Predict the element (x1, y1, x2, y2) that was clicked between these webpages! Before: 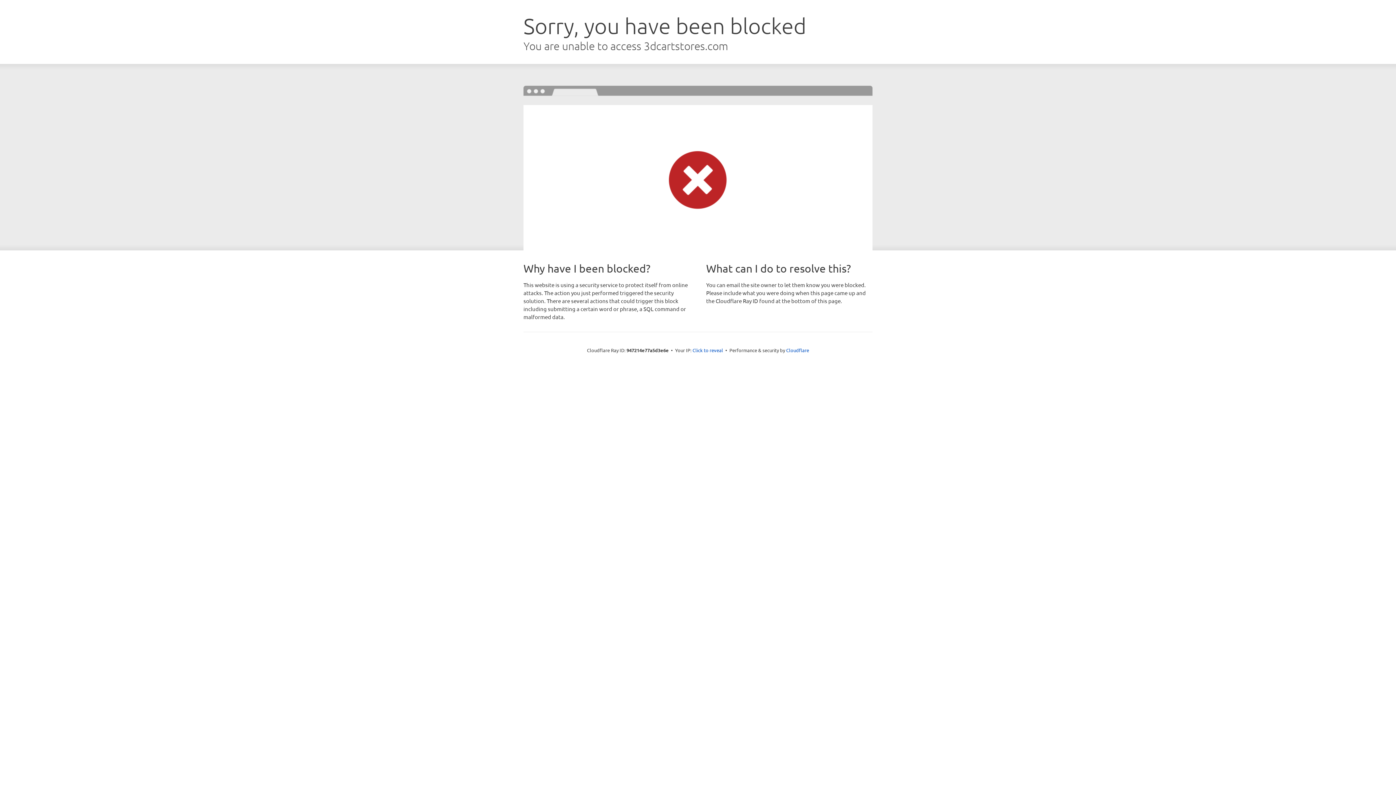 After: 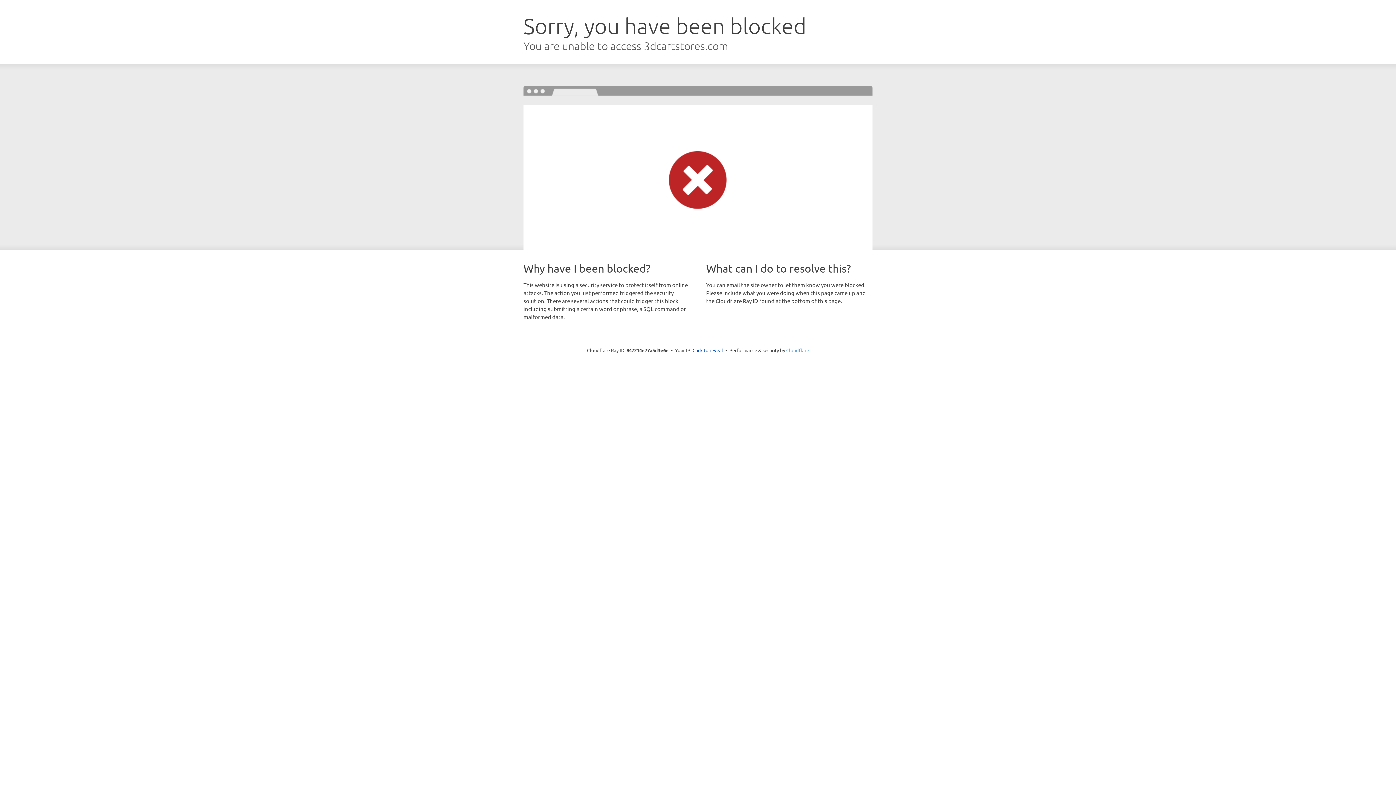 Action: label: Cloudflare bbox: (786, 347, 809, 353)